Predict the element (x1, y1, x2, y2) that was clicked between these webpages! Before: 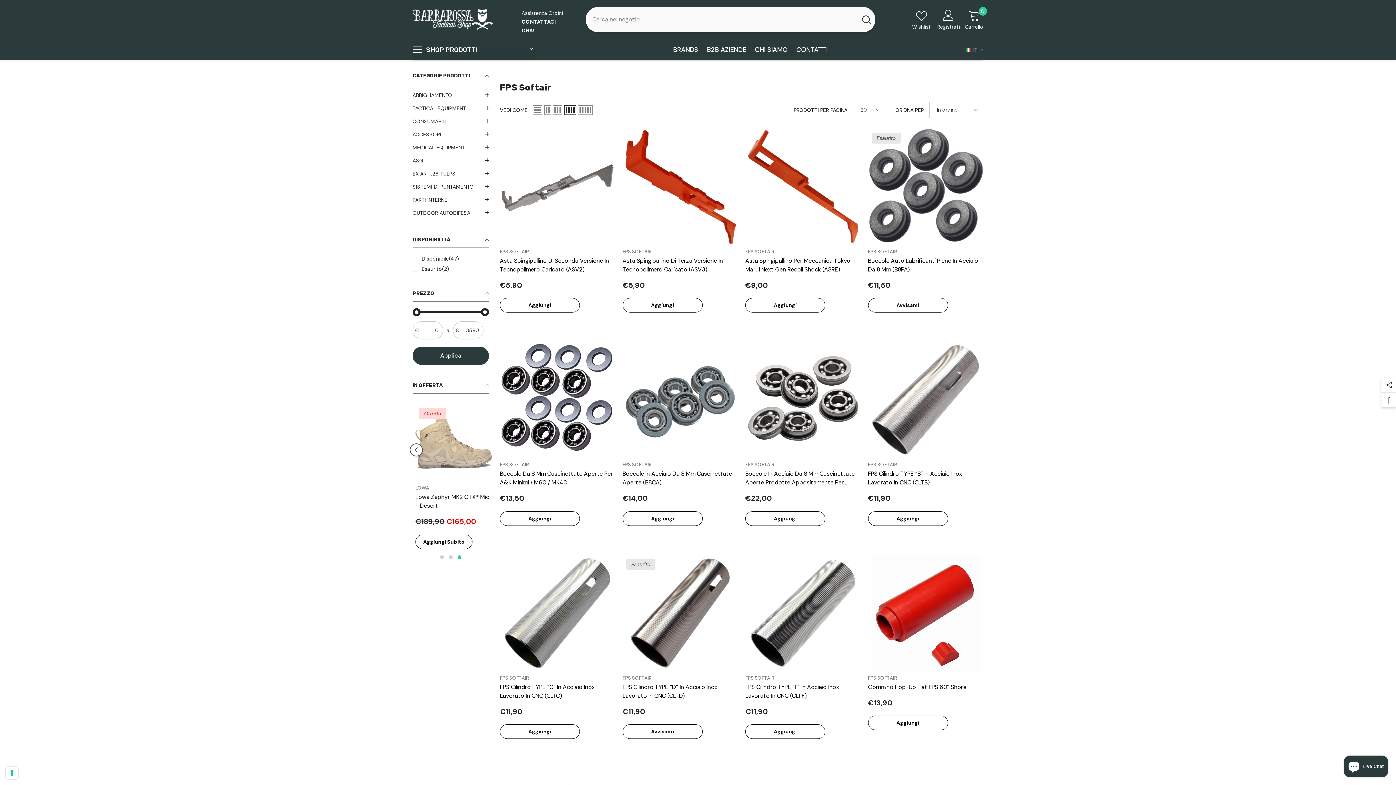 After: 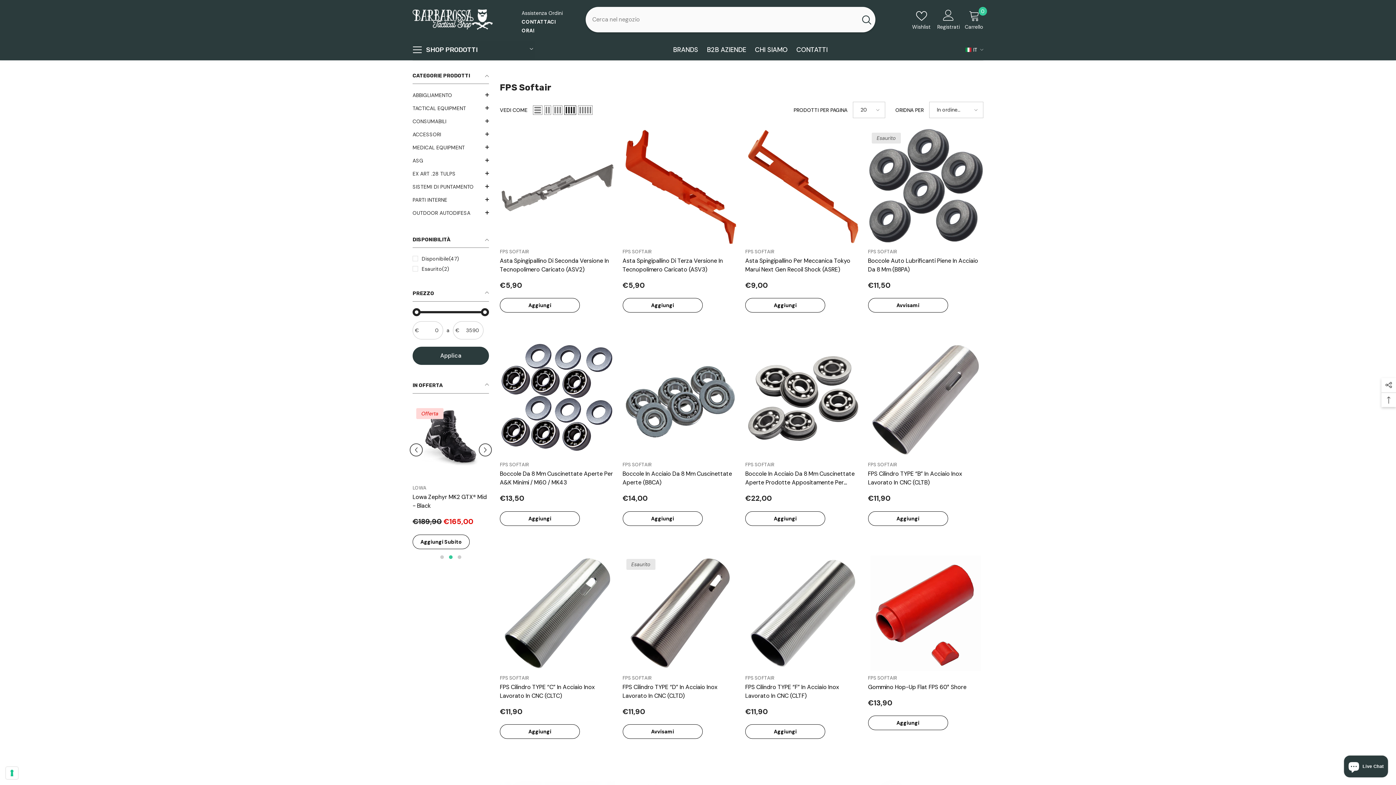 Action: label: FPS SOFTAIR bbox: (745, 461, 774, 468)